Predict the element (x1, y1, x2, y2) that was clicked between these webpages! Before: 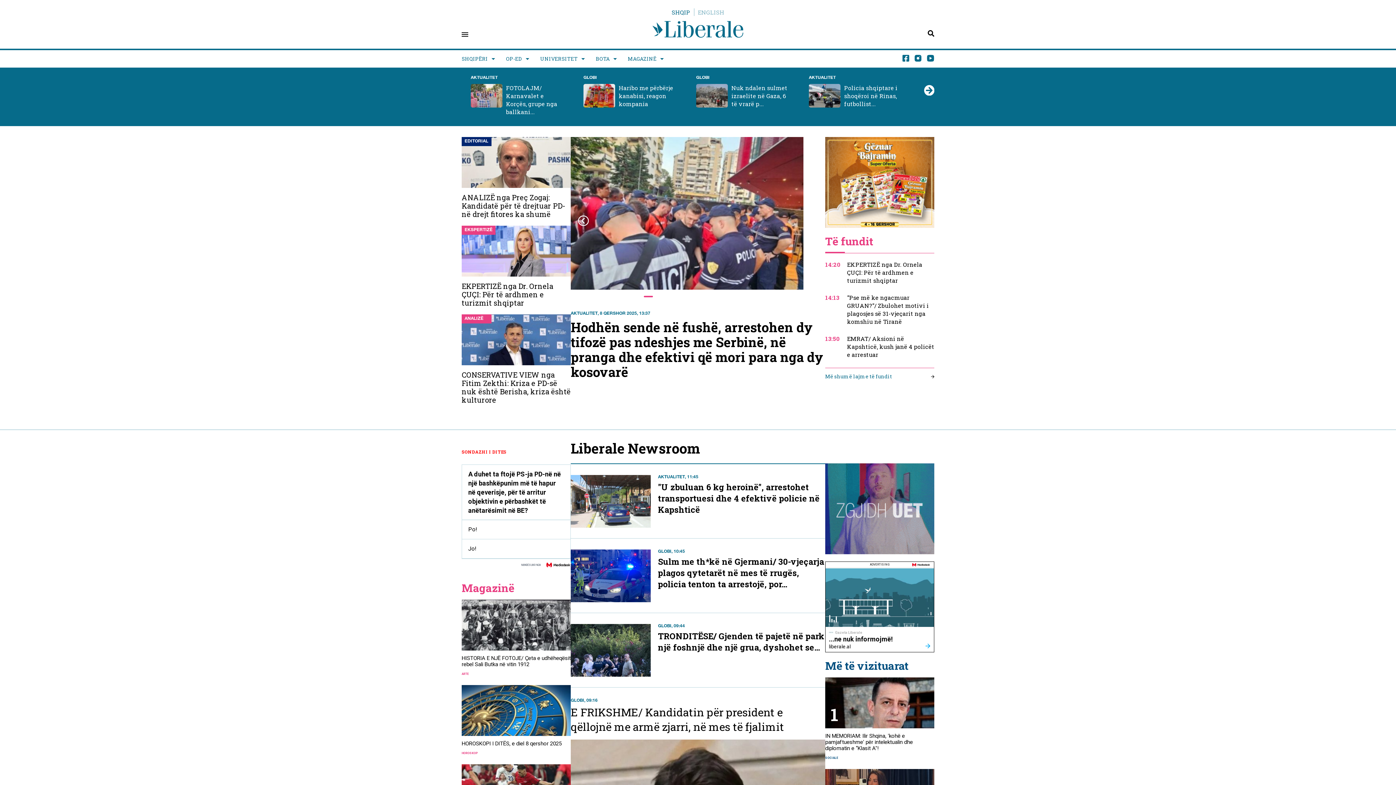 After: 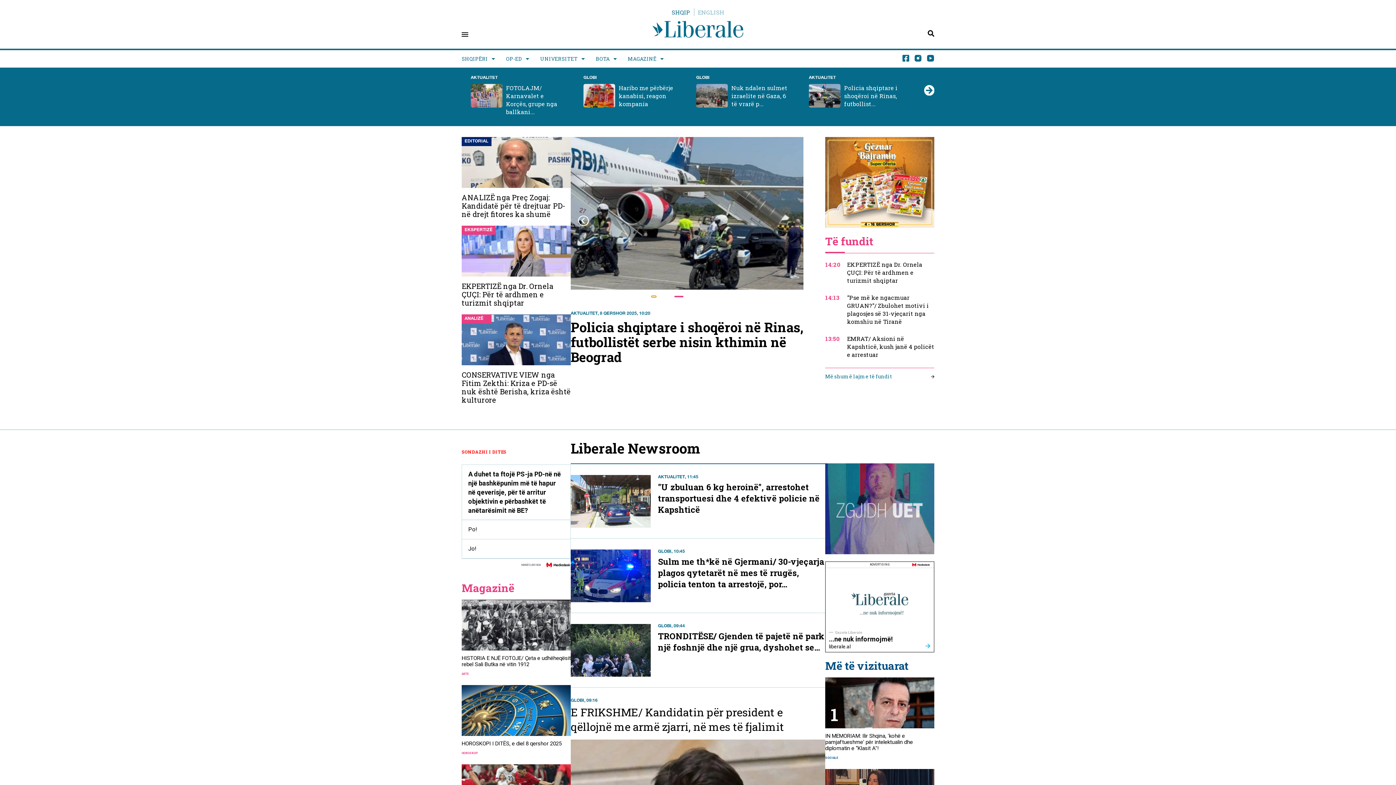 Action: bbox: (656, 295, 660, 297) label: Go to slide 5